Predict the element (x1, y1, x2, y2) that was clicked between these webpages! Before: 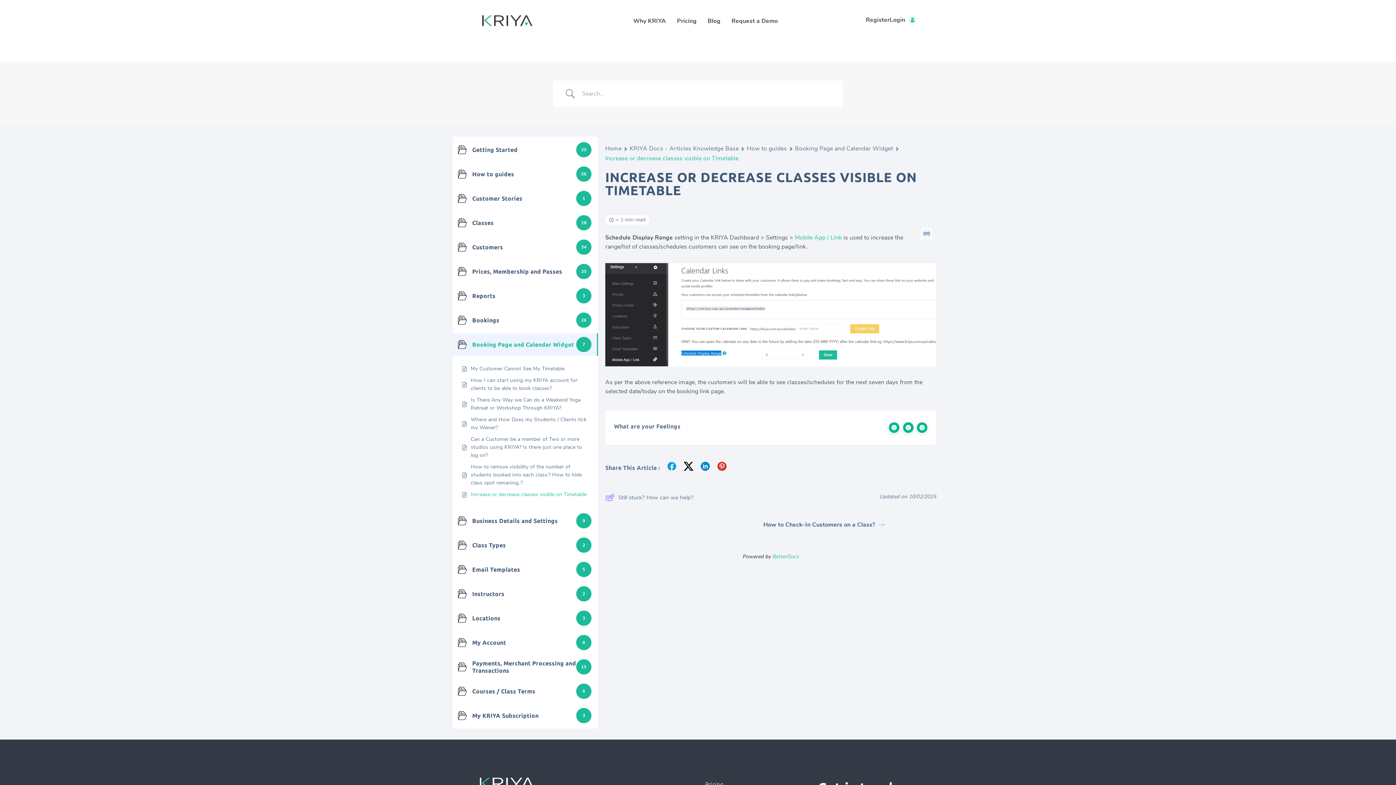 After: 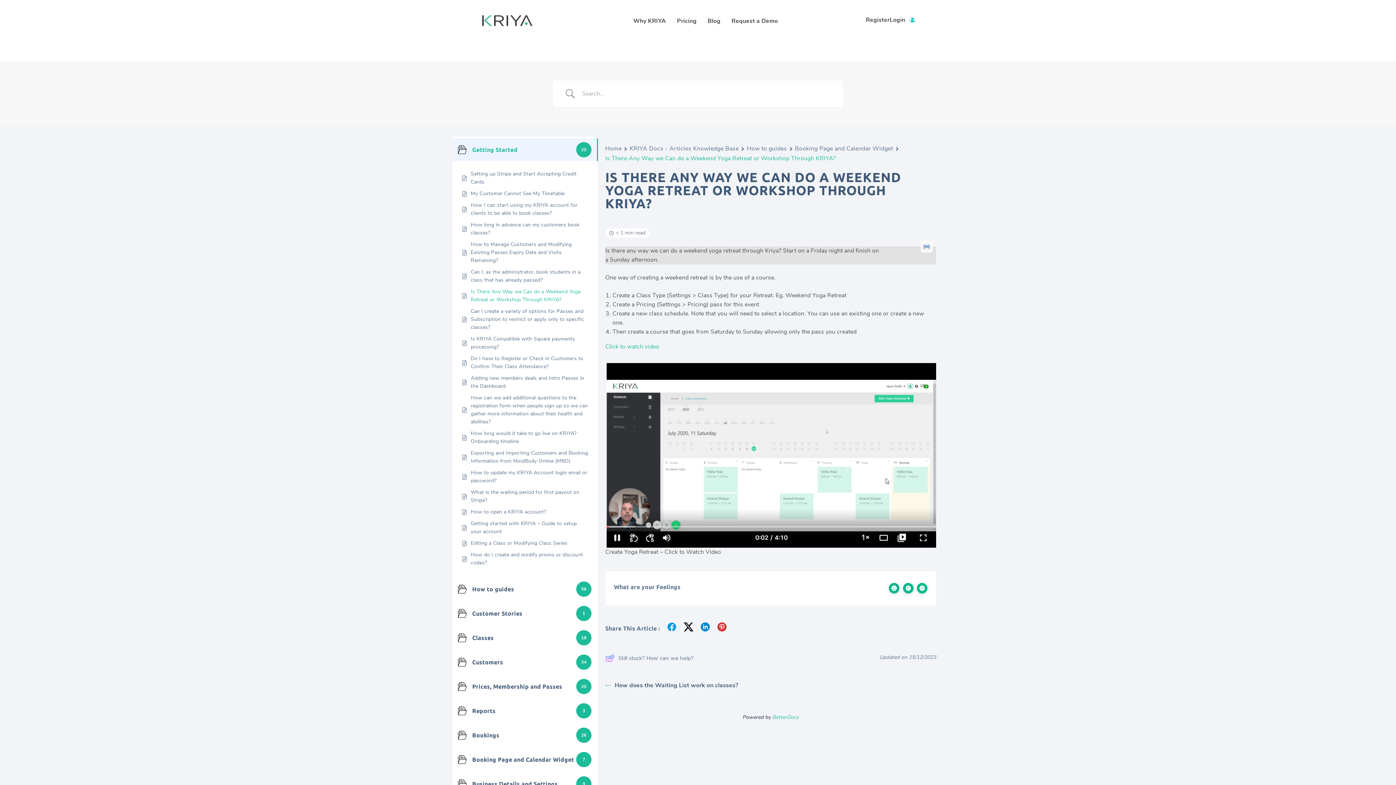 Action: label: Is There Any Way we Can do a Weekend Yoga Retreat or Workshop Through KRIYA? bbox: (470, 396, 589, 412)